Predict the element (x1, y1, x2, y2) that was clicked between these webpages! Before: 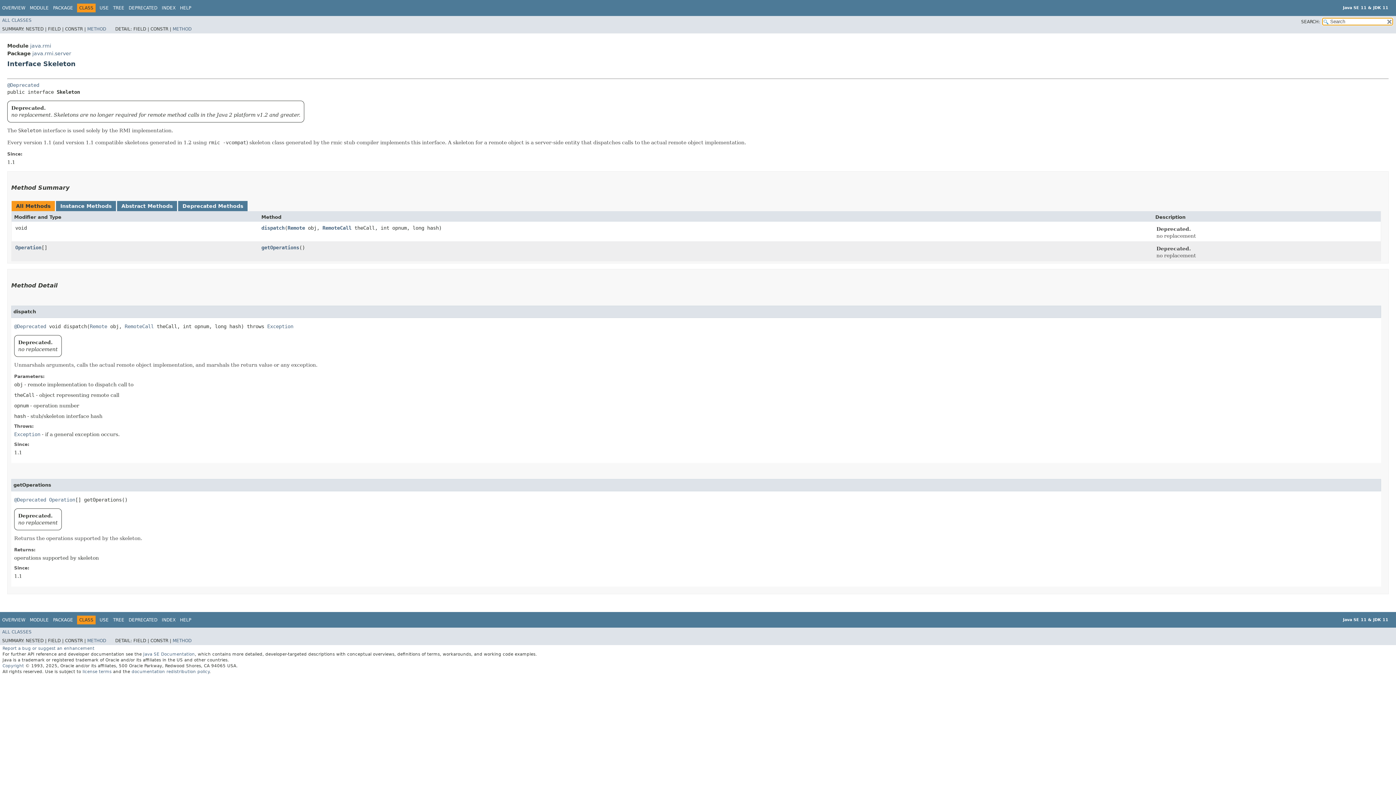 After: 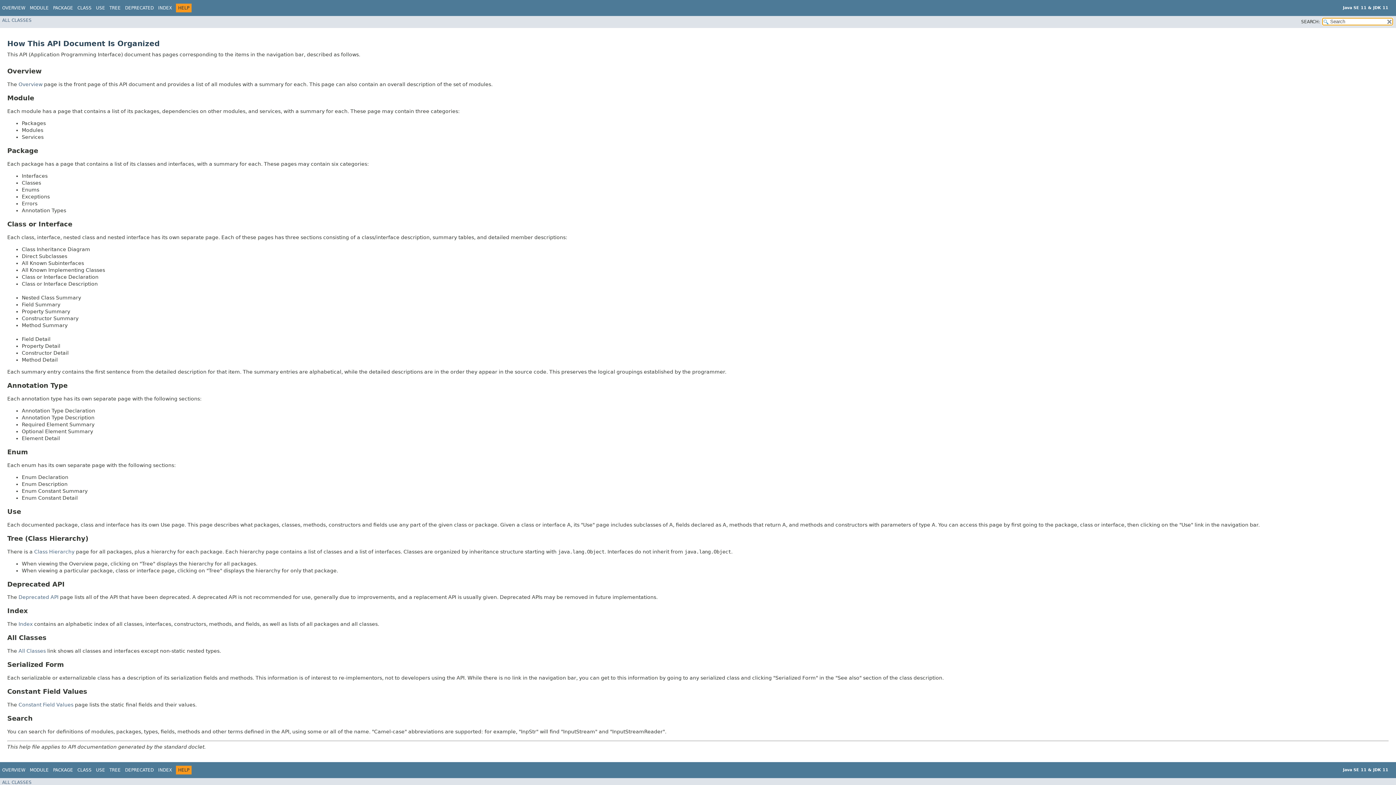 Action: label: HELP bbox: (180, 617, 191, 622)